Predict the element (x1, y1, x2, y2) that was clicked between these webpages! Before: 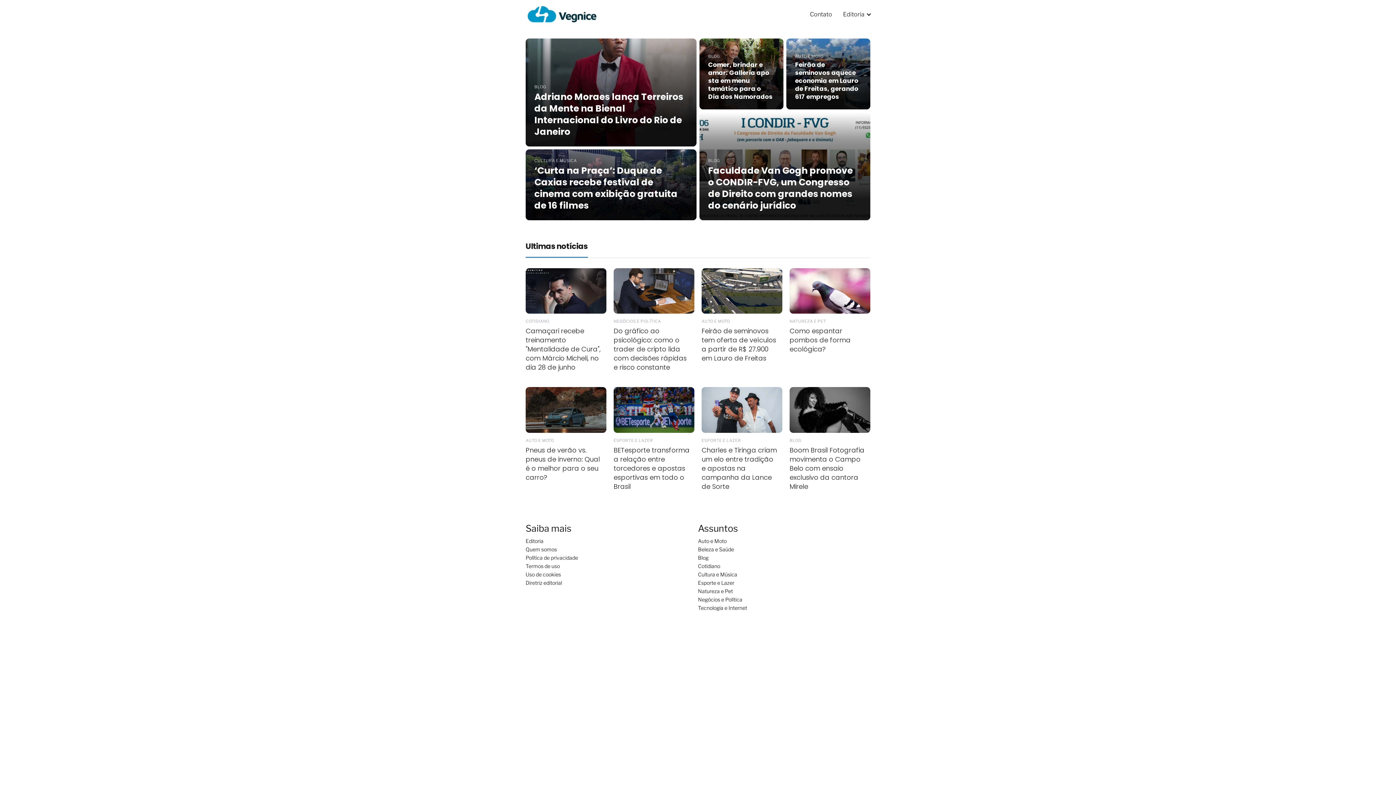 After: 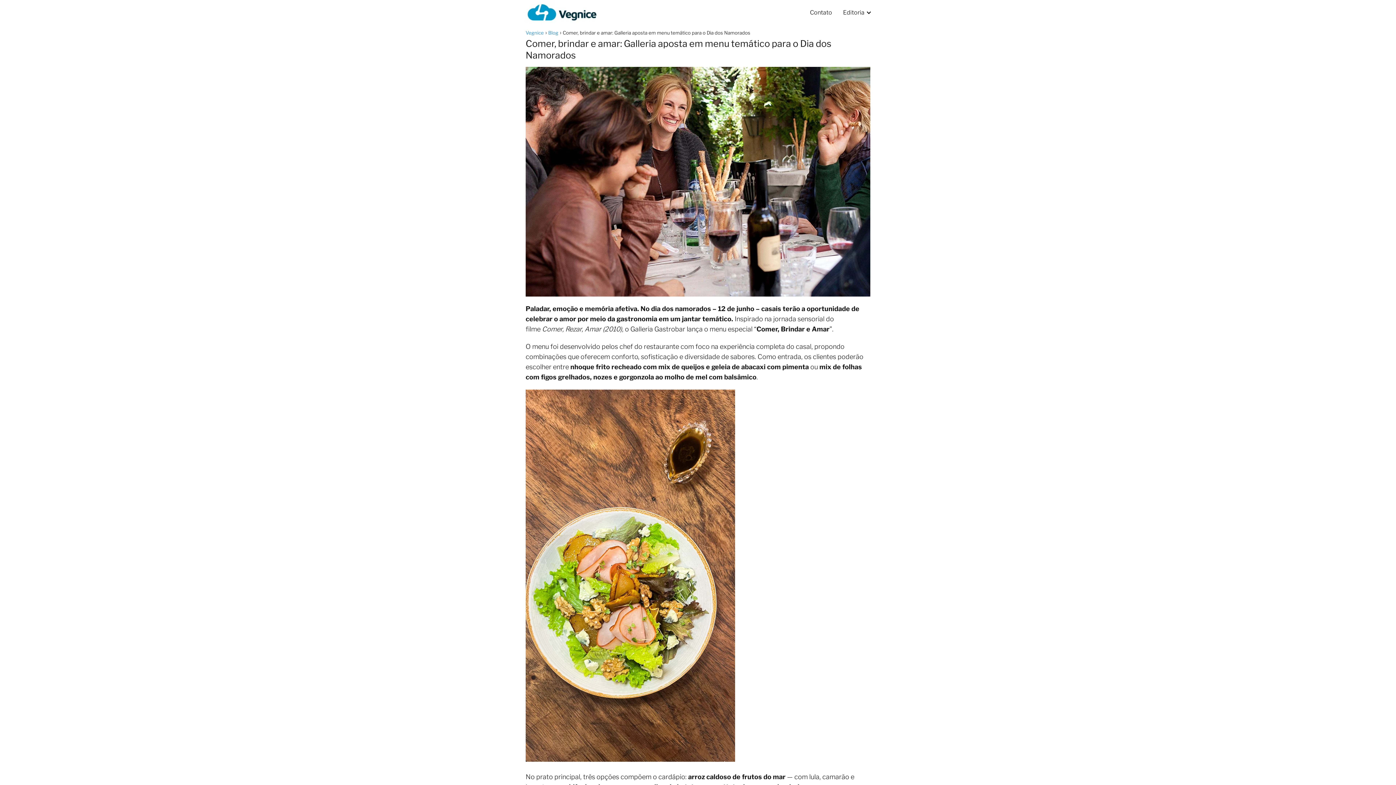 Action: bbox: (699, 38, 783, 109) label: BLOG
Comer, brindar e amar: Galleria aposta em menu temático para o Dia dos Namorados